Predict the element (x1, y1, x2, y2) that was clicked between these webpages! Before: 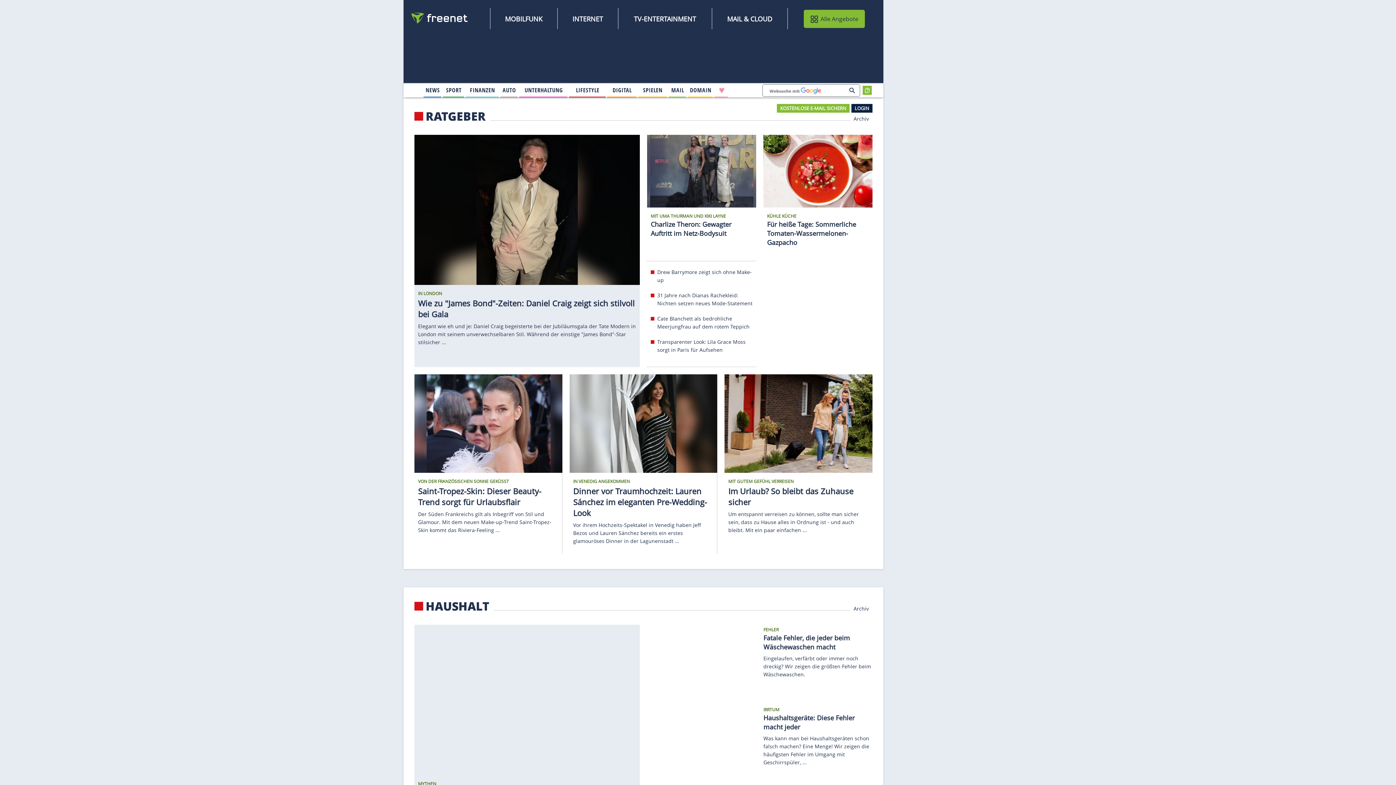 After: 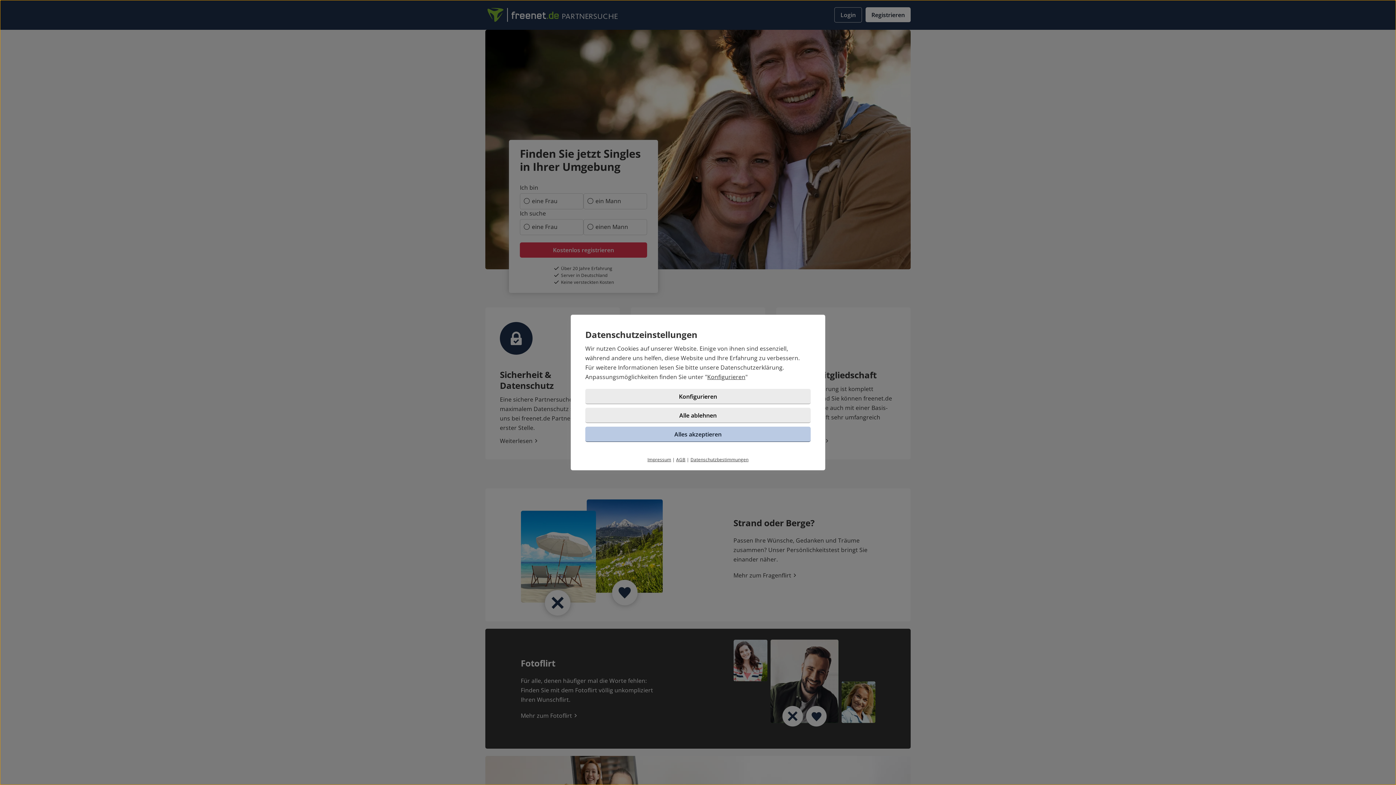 Action: bbox: (715, 84, 727, 97) label: ♥